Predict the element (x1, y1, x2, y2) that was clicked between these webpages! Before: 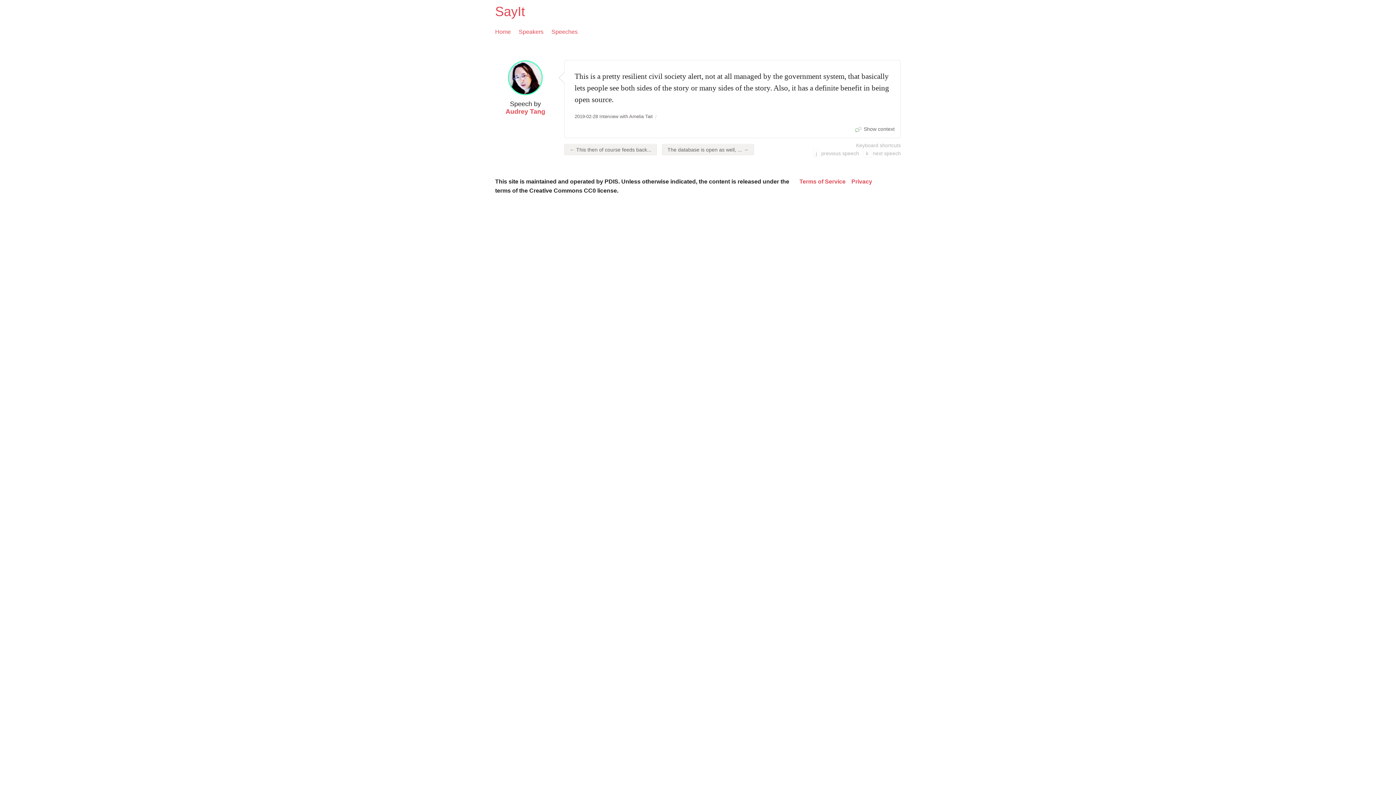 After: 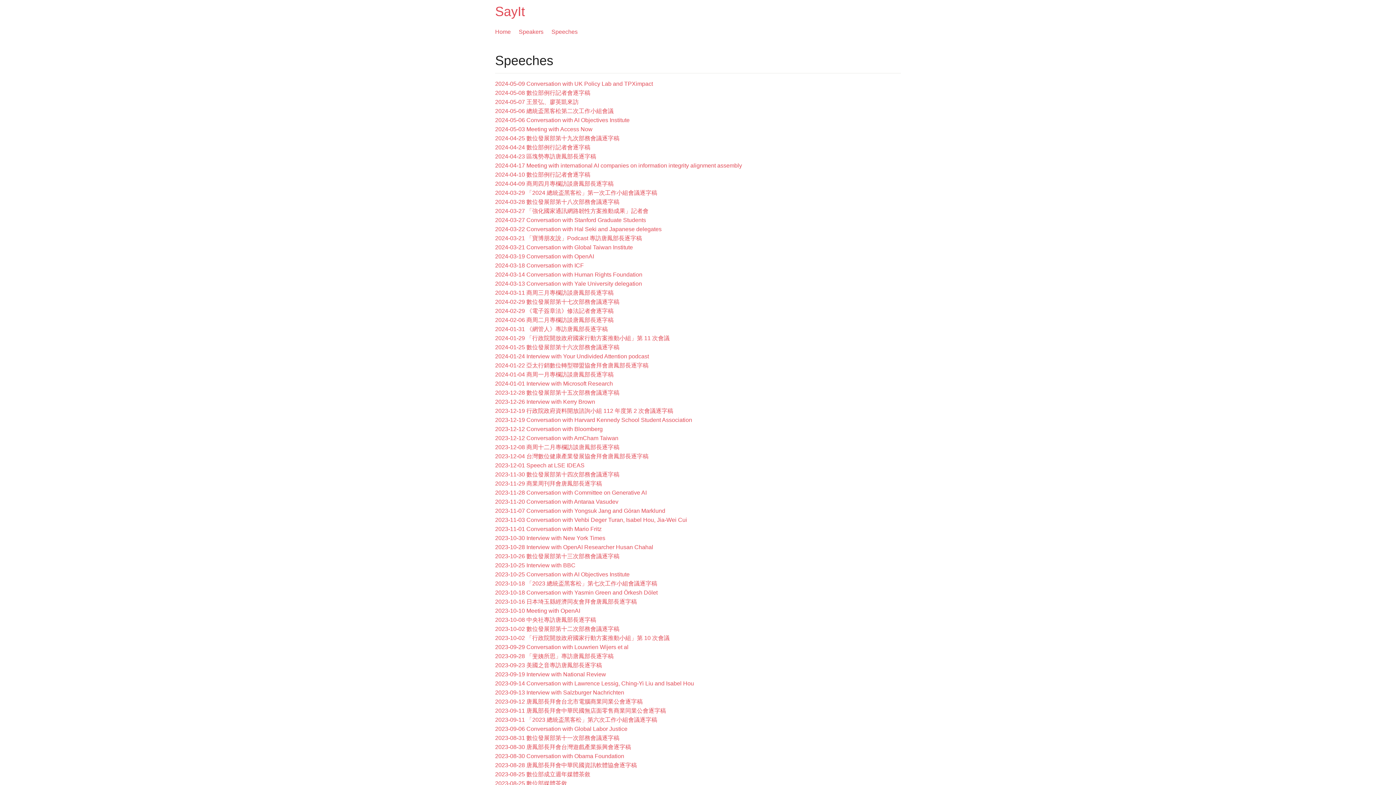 Action: bbox: (551, 27, 577, 36) label: Speeches